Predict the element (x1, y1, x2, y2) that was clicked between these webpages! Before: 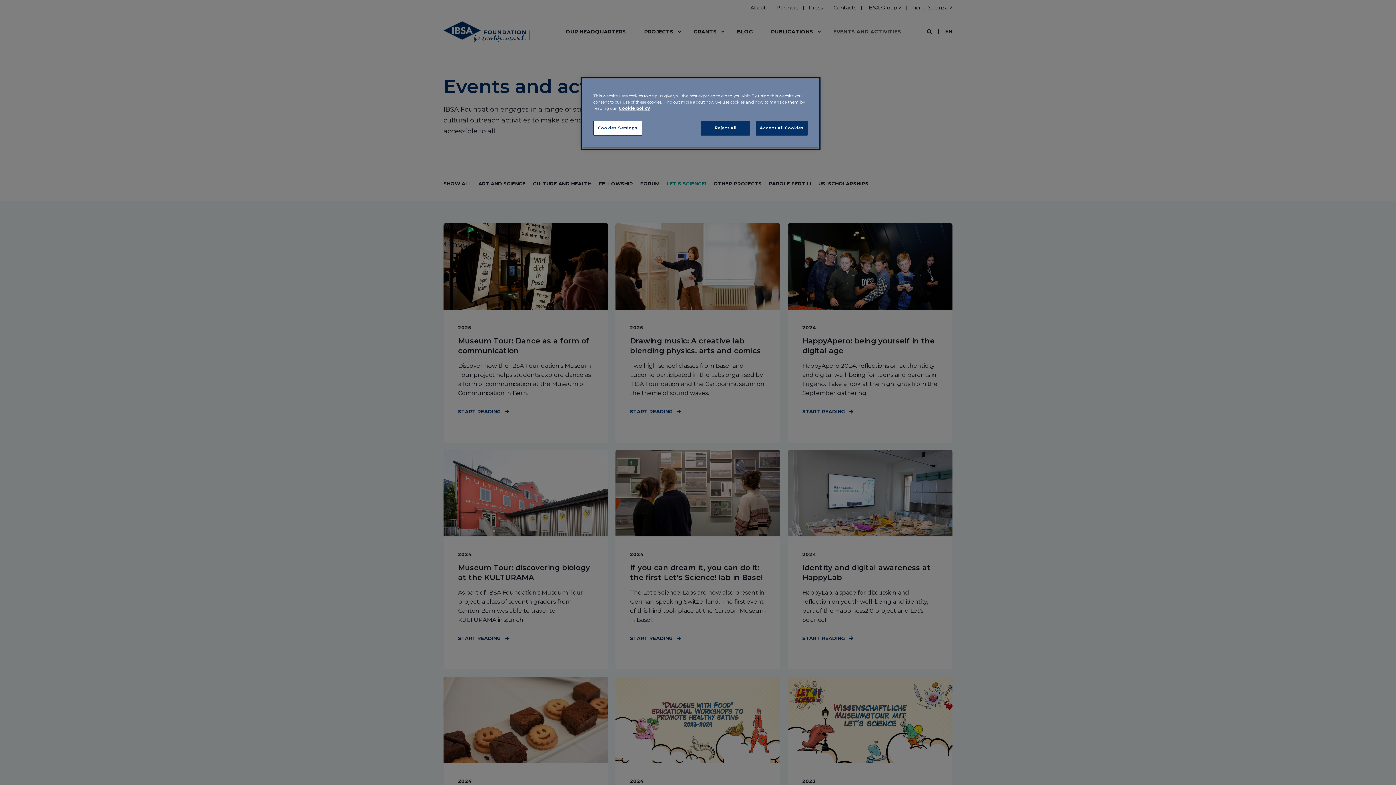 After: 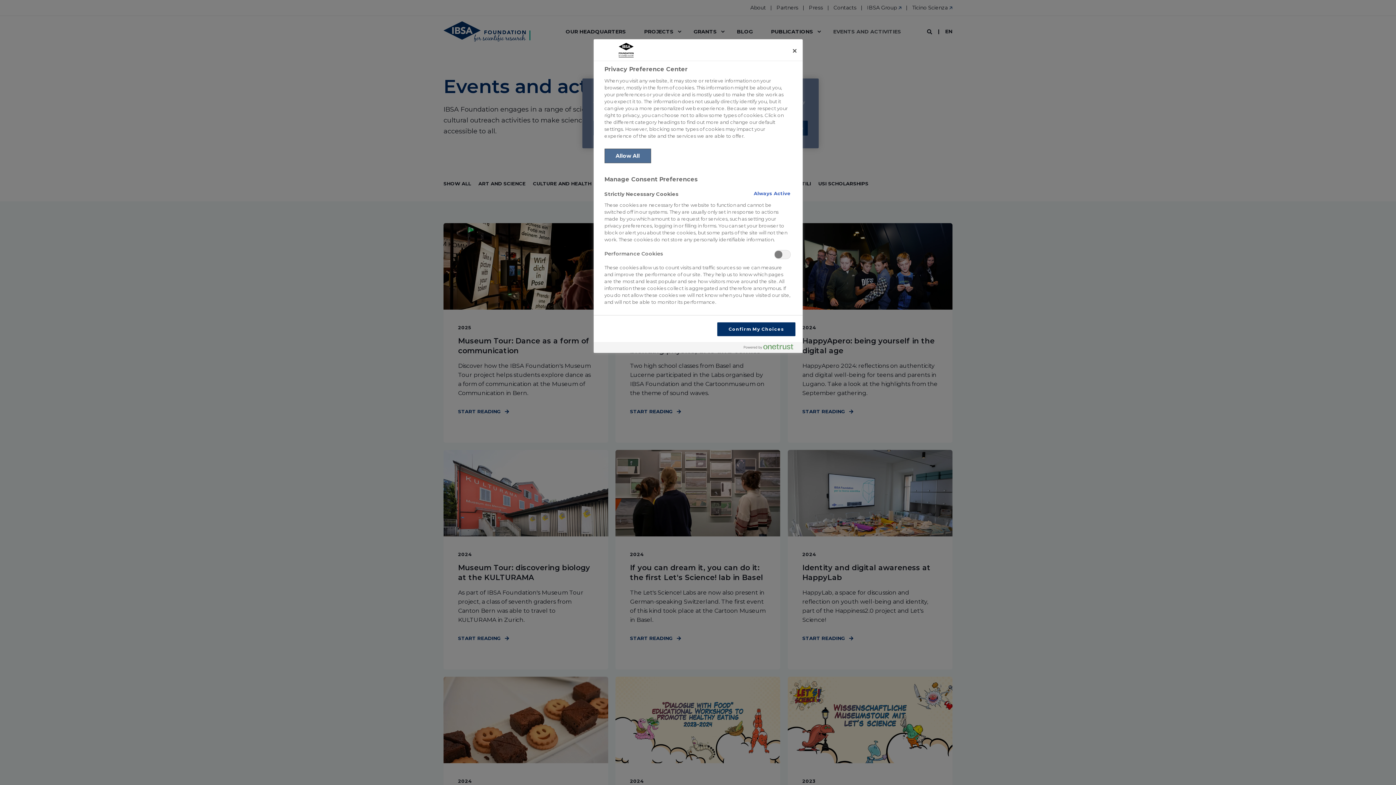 Action: bbox: (593, 120, 642, 135) label: Cookies Settings